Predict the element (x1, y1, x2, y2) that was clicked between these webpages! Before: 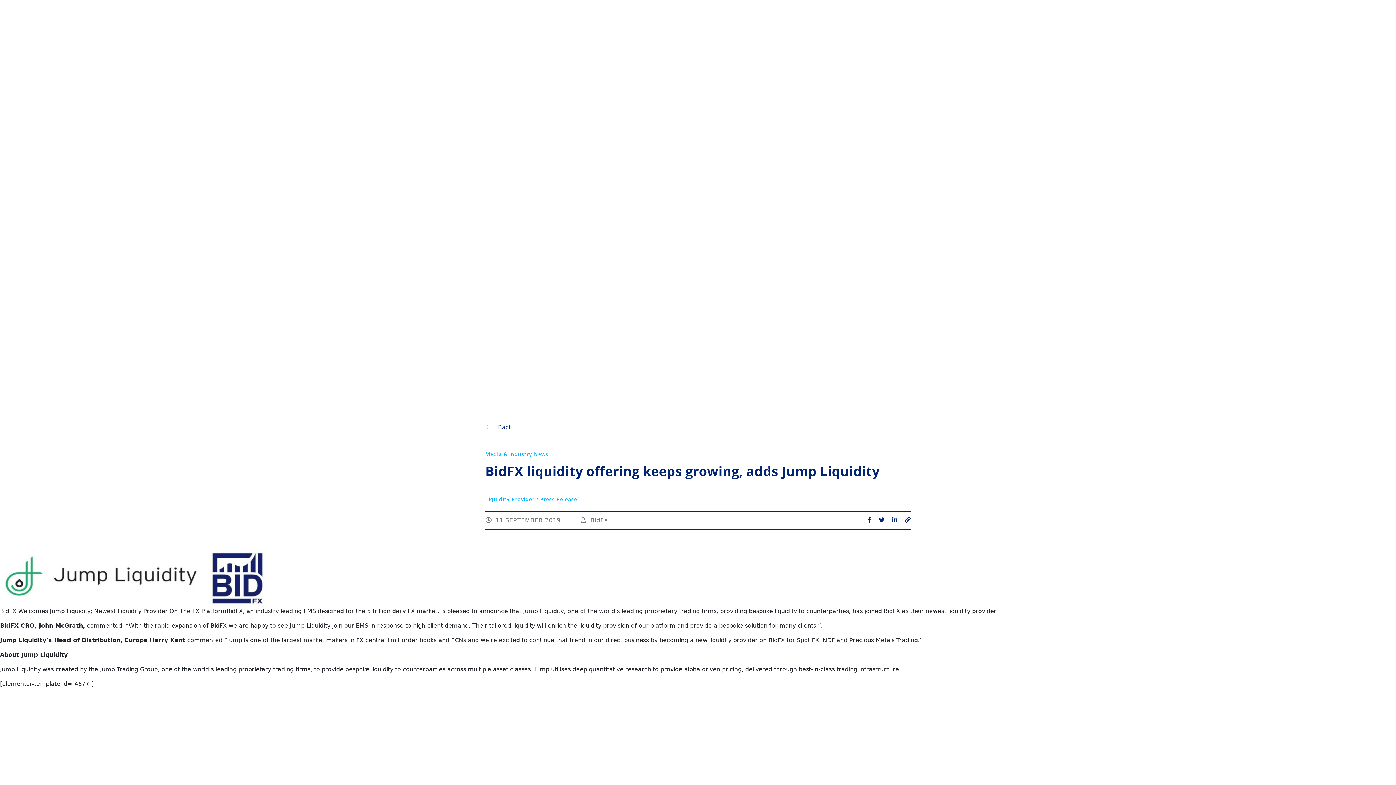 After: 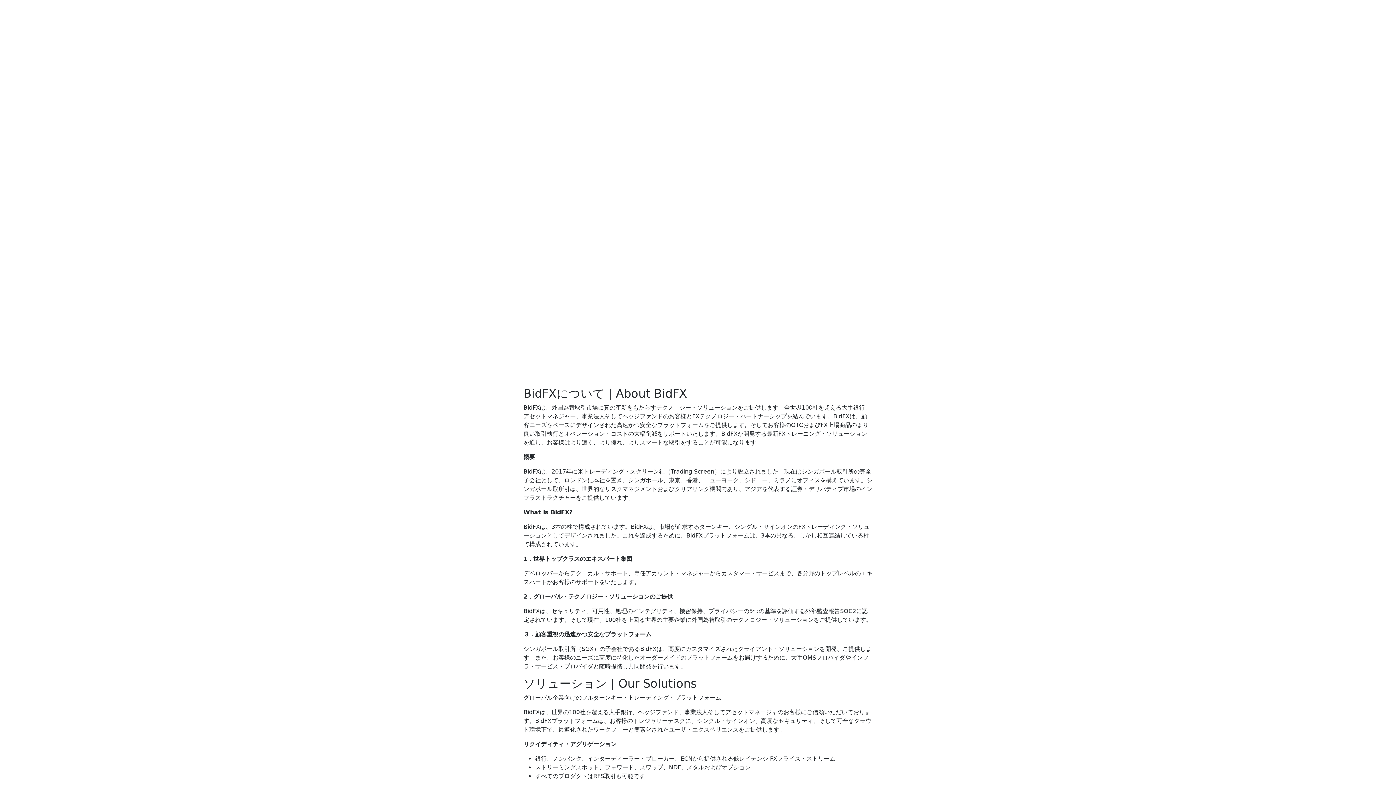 Action: bbox: (735, 350, 818, 375) label: BIDFX JAPAN